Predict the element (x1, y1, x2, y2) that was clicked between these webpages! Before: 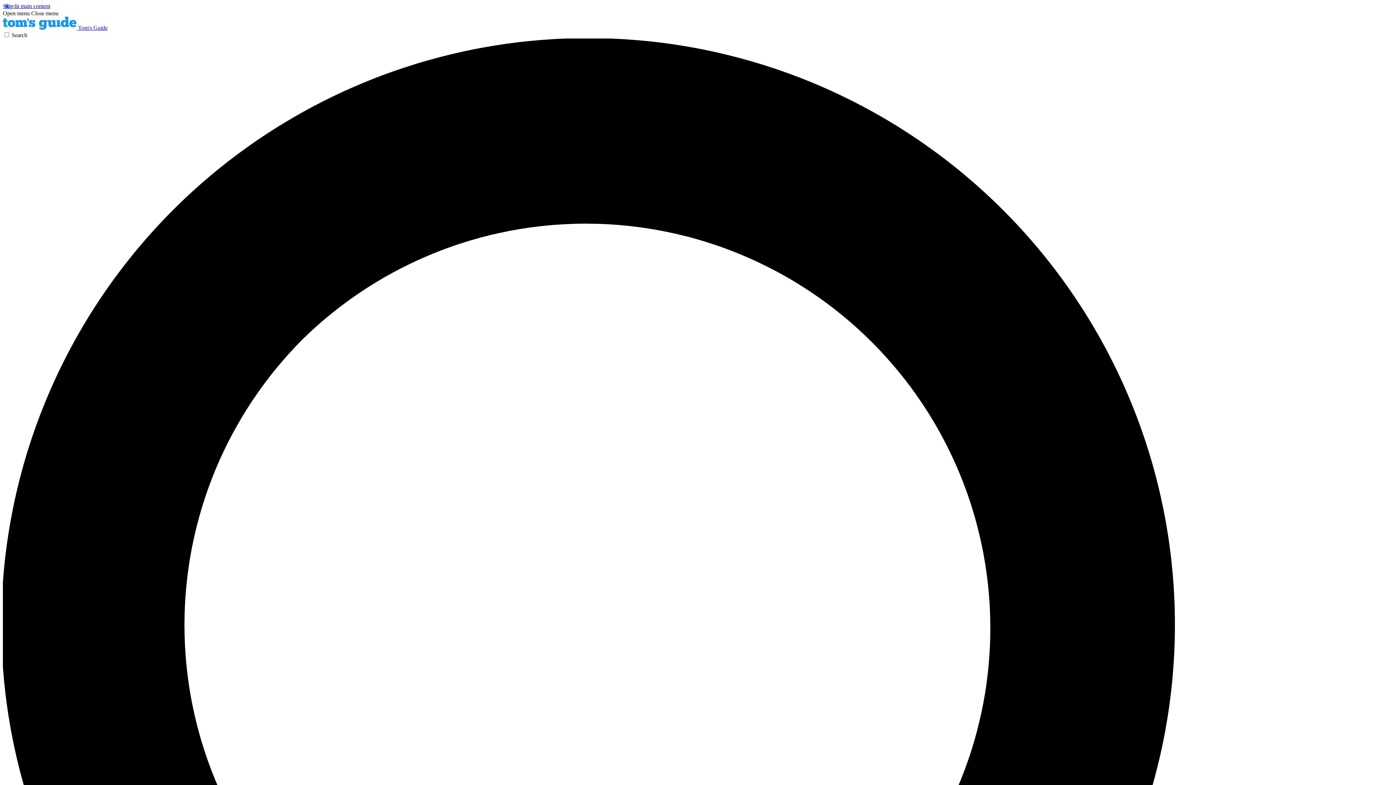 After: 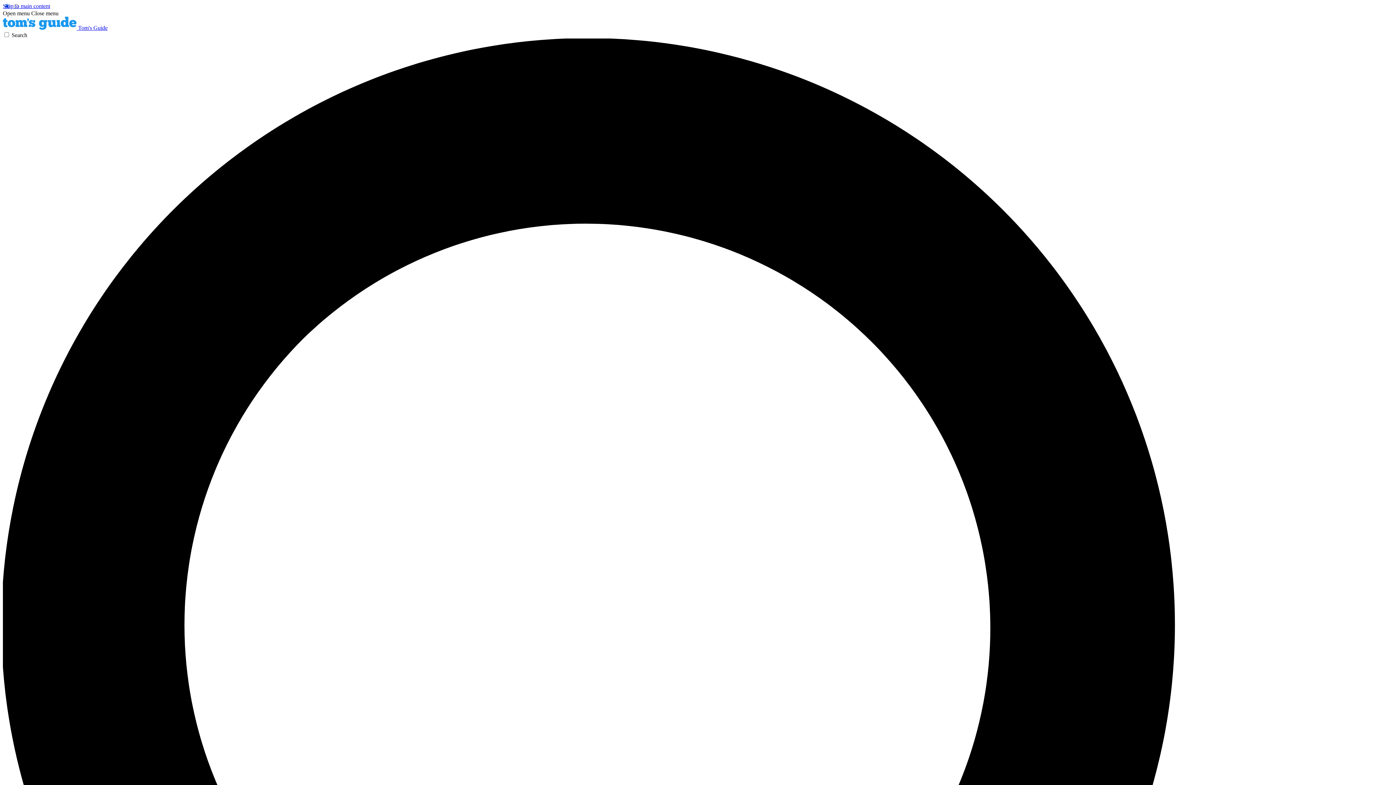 Action: label: Close menu bbox: (31, 10, 58, 16)